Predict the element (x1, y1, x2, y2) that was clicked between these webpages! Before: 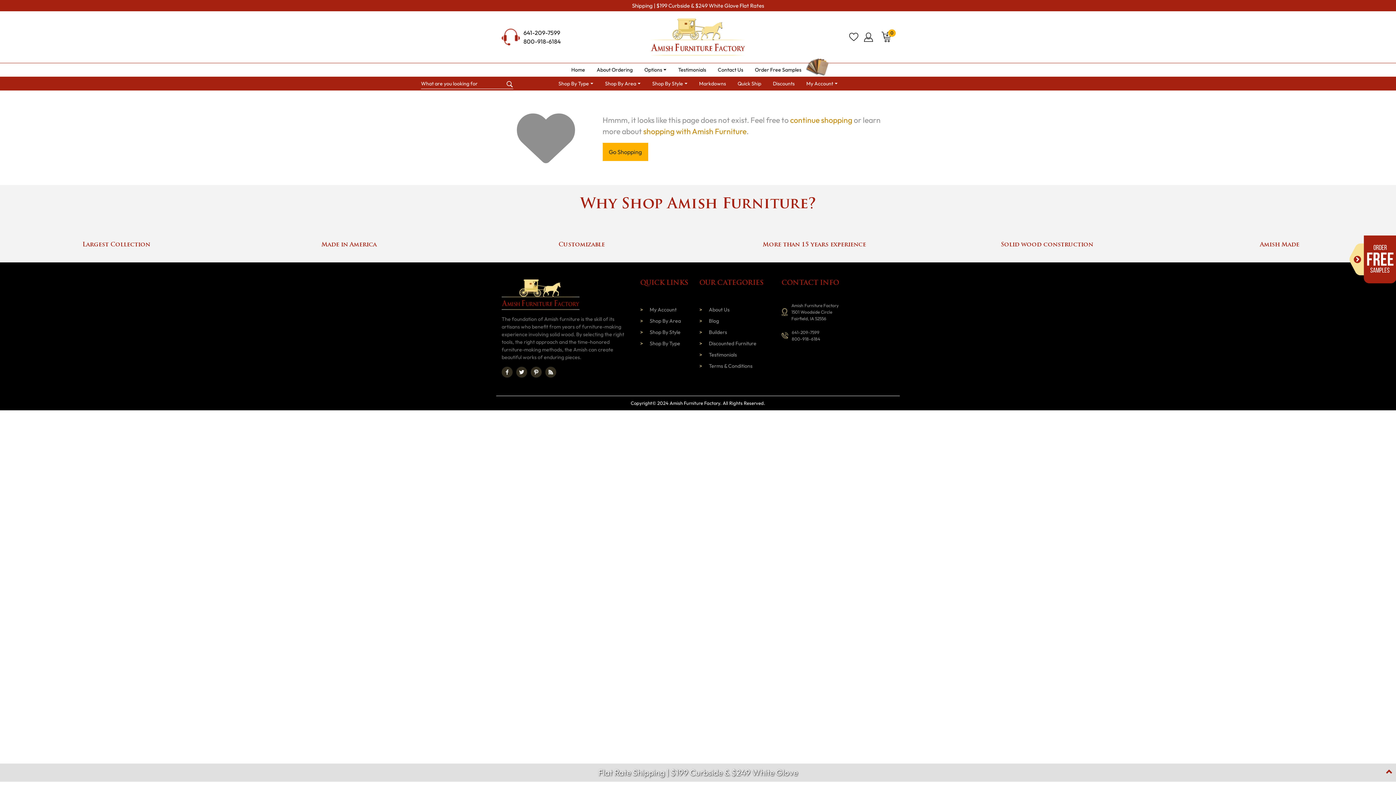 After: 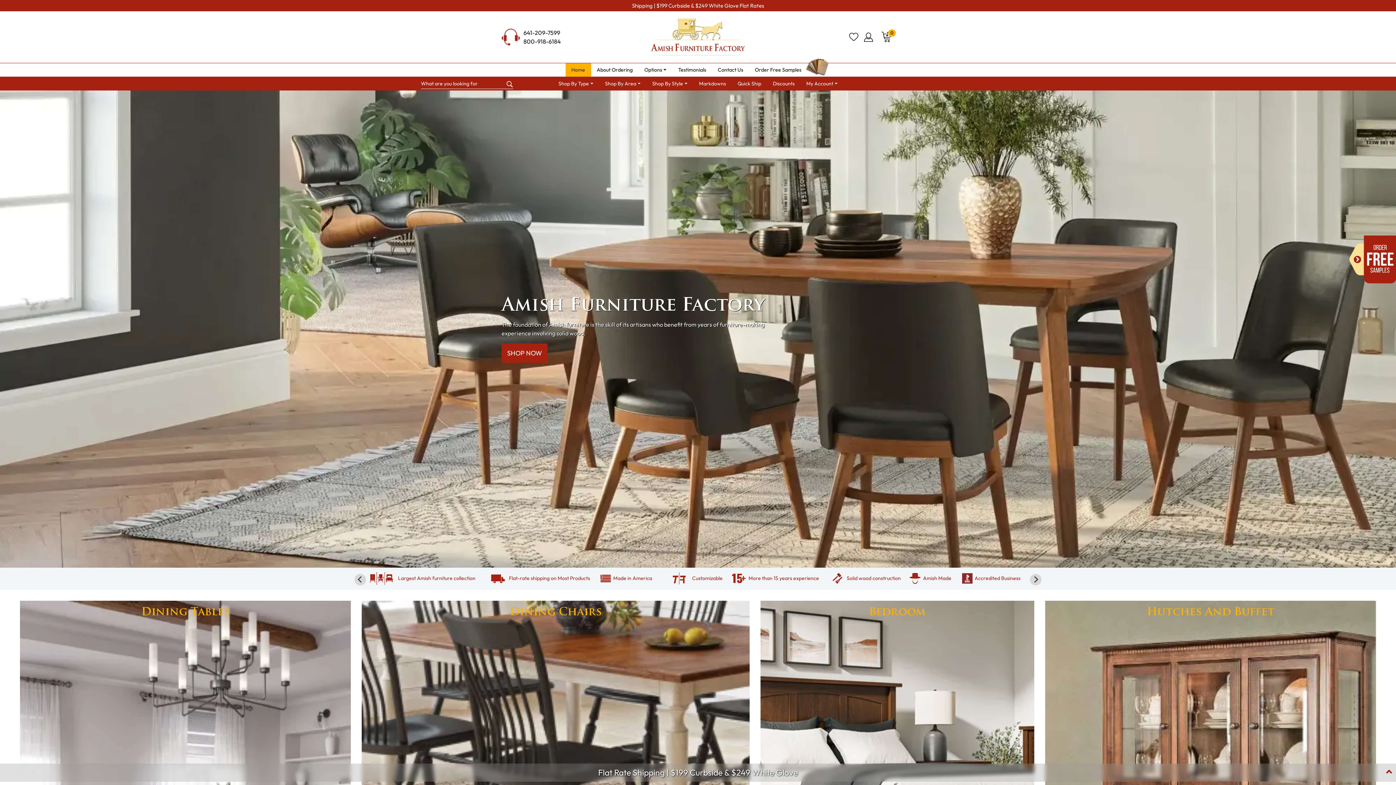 Action: bbox: (501, 279, 579, 310)